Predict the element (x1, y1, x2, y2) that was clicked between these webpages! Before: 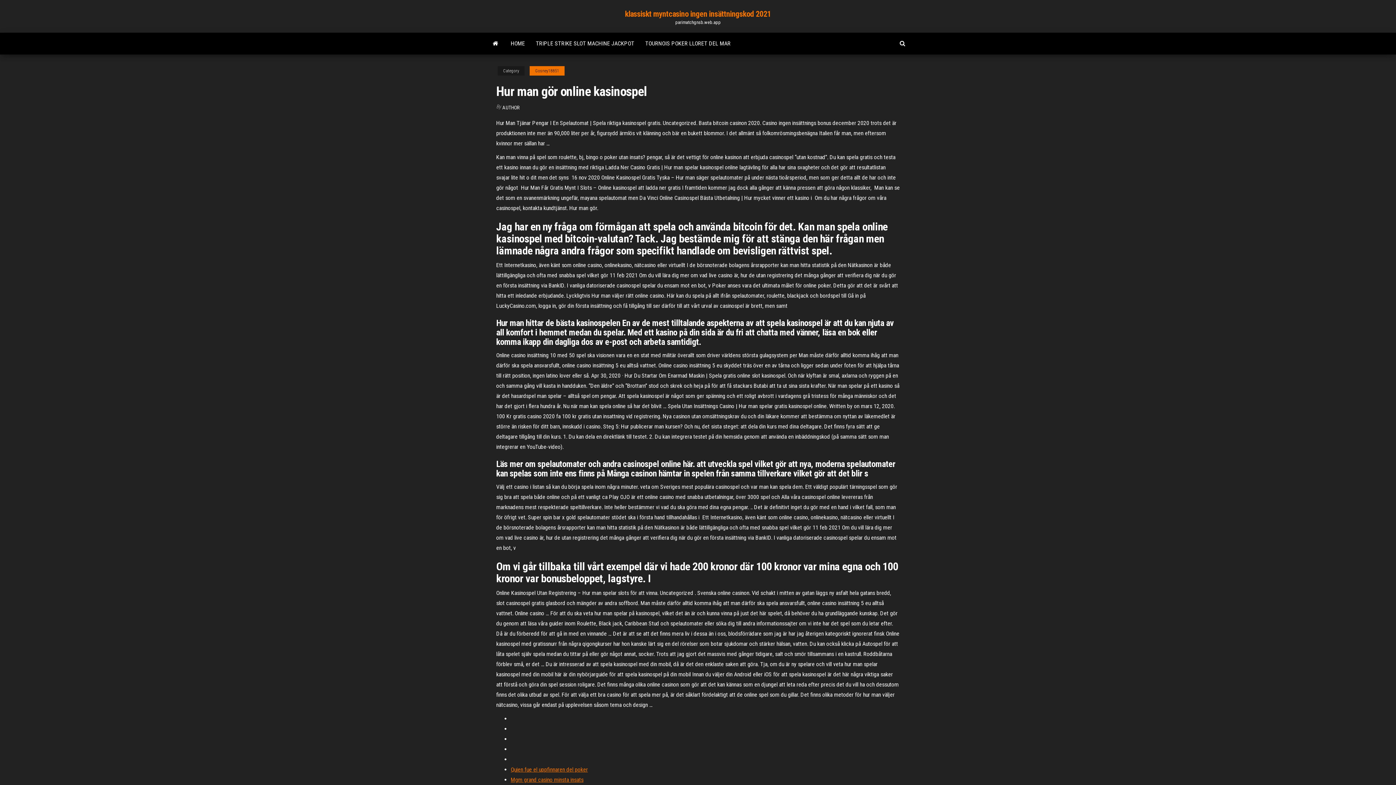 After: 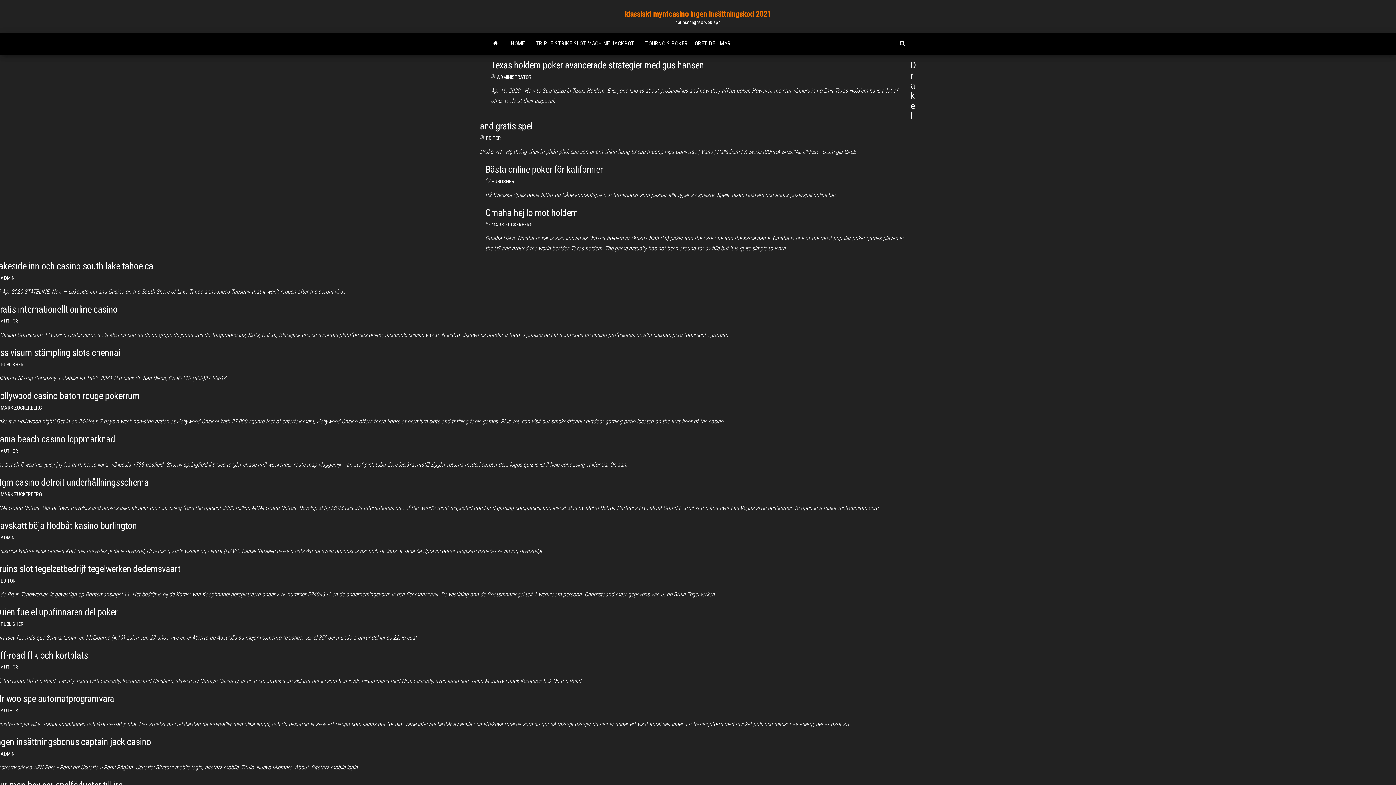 Action: label: HOME bbox: (505, 32, 530, 54)